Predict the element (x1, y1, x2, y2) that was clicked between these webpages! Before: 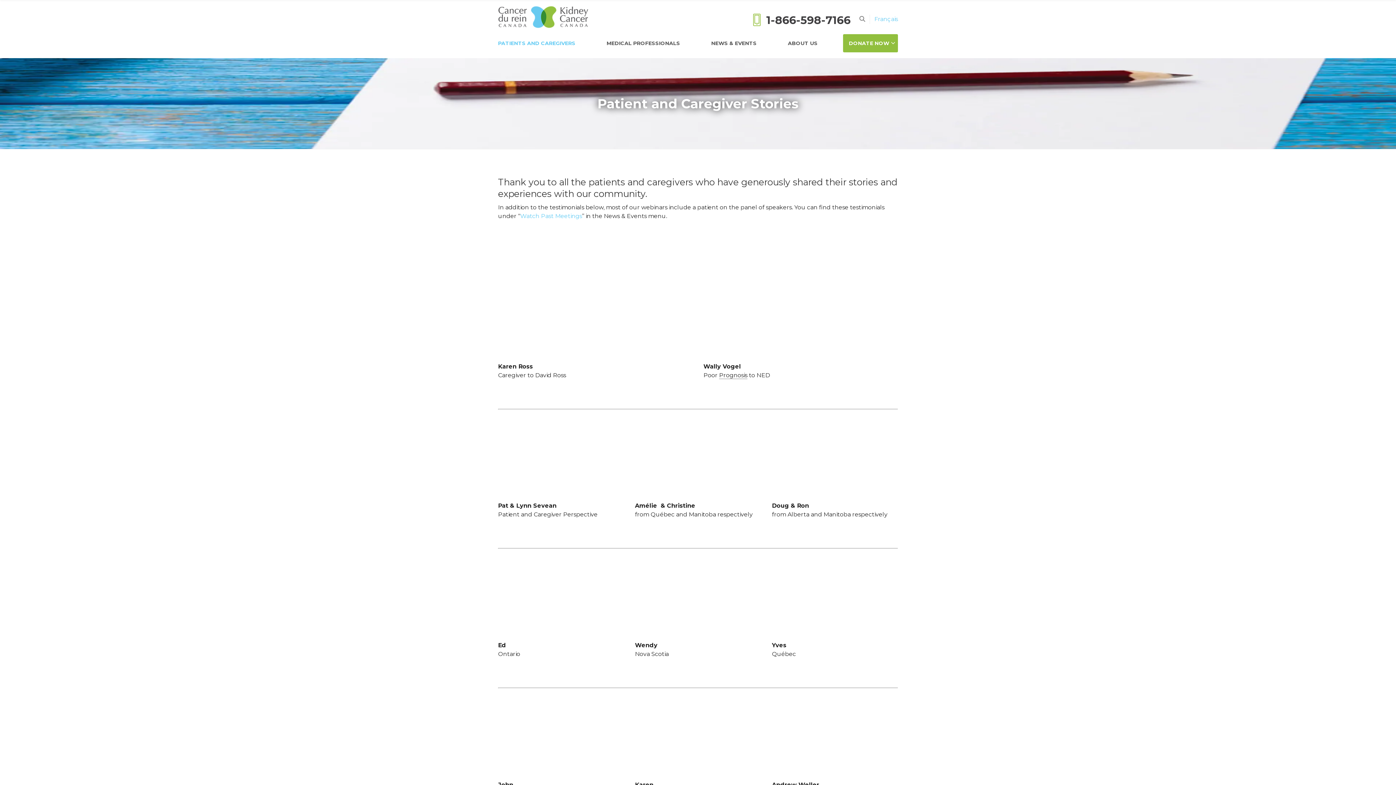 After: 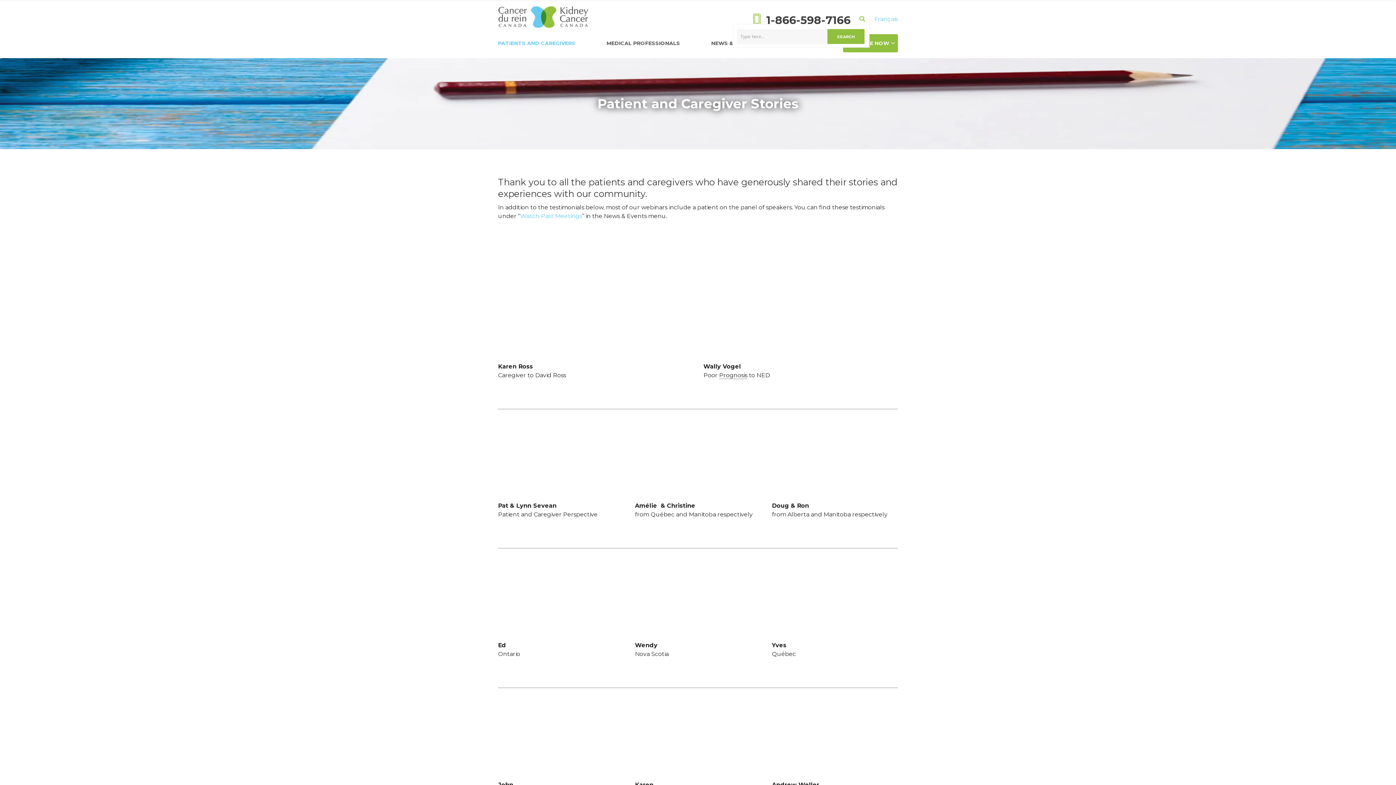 Action: bbox: (859, 14, 865, 24)